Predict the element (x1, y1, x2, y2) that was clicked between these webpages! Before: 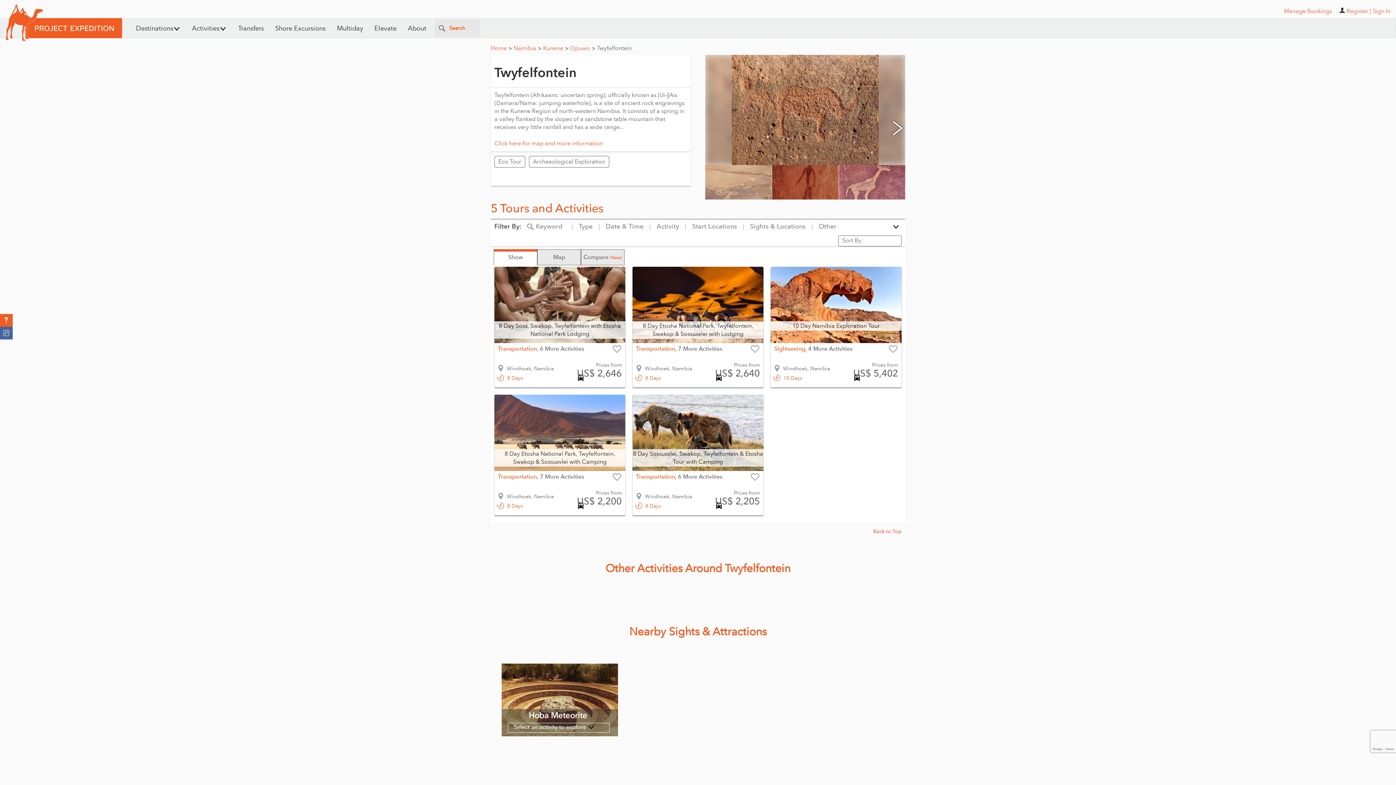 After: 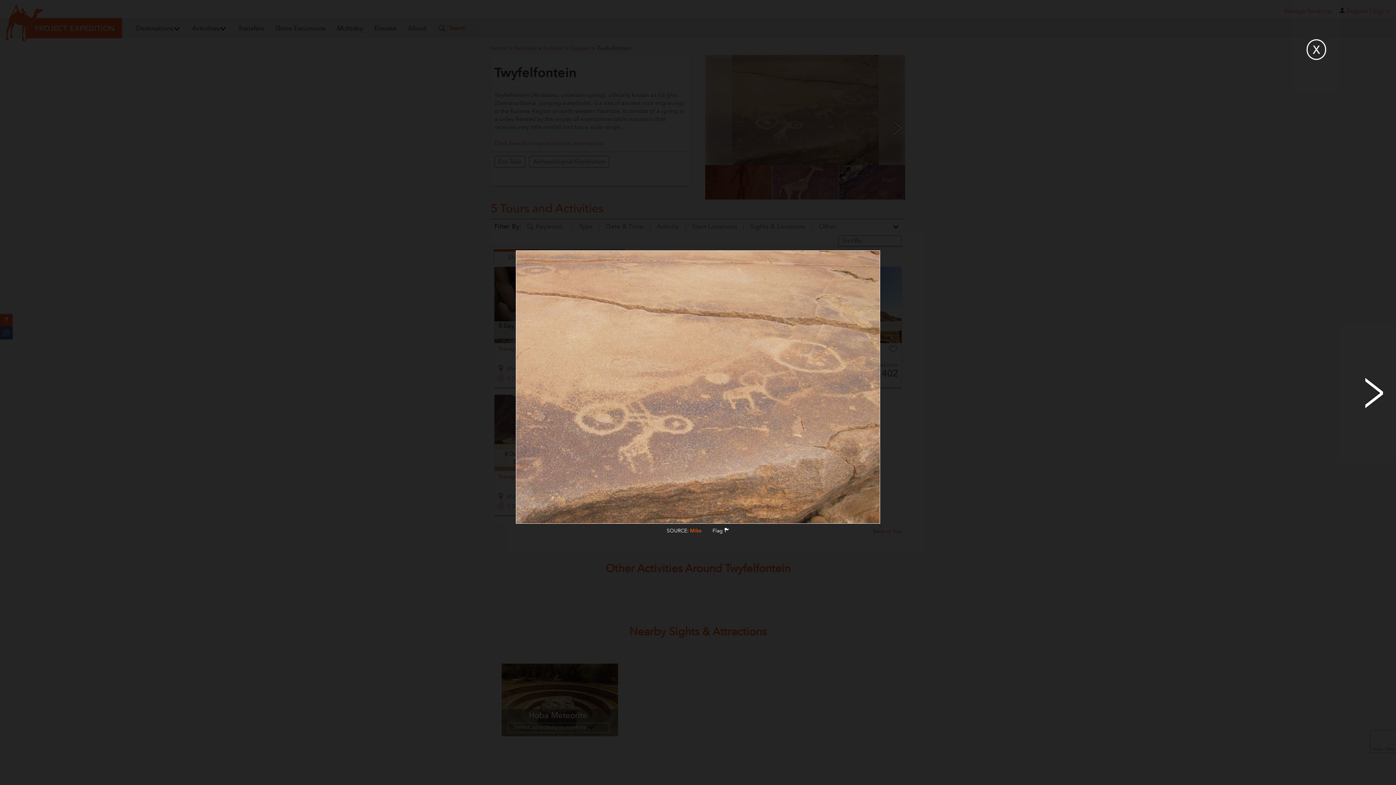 Action: bbox: (732, 106, 878, 113)